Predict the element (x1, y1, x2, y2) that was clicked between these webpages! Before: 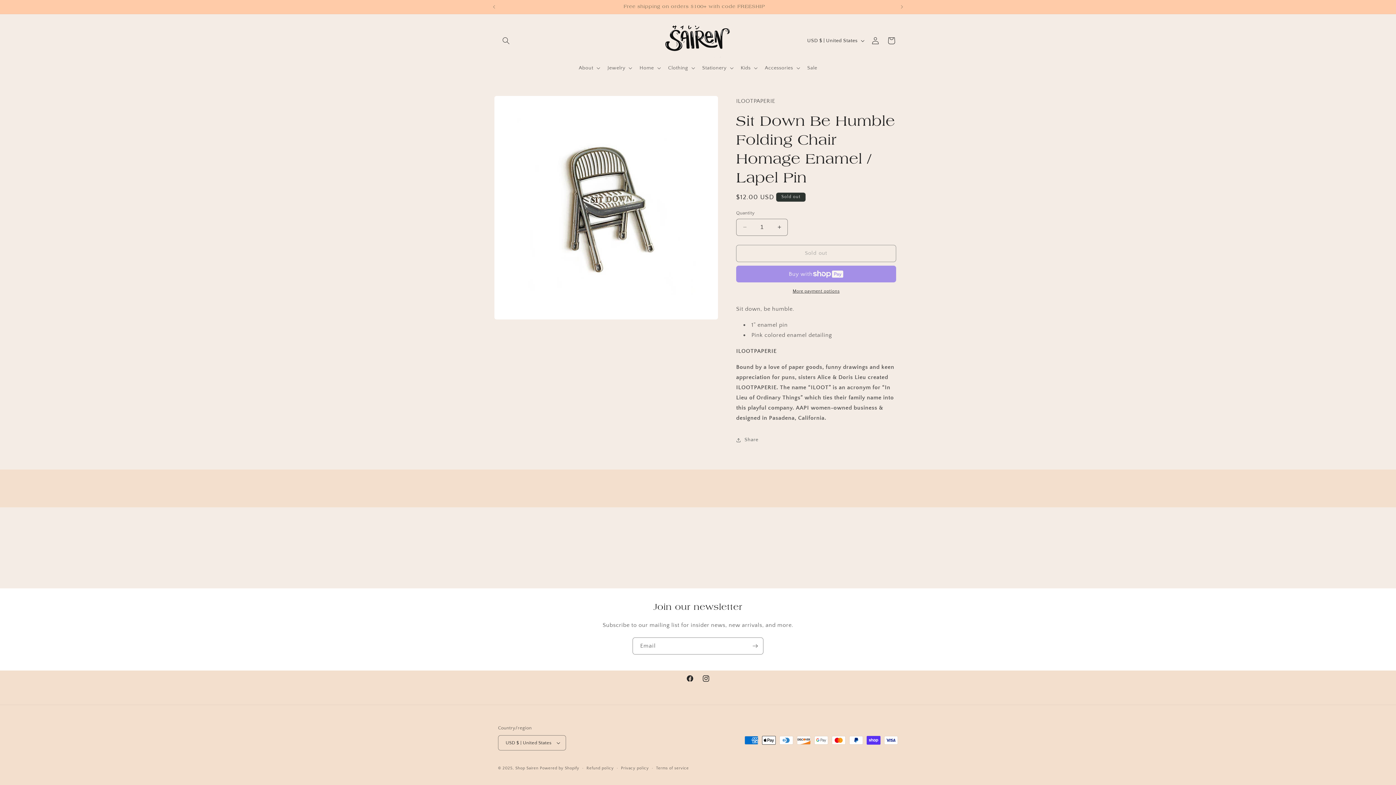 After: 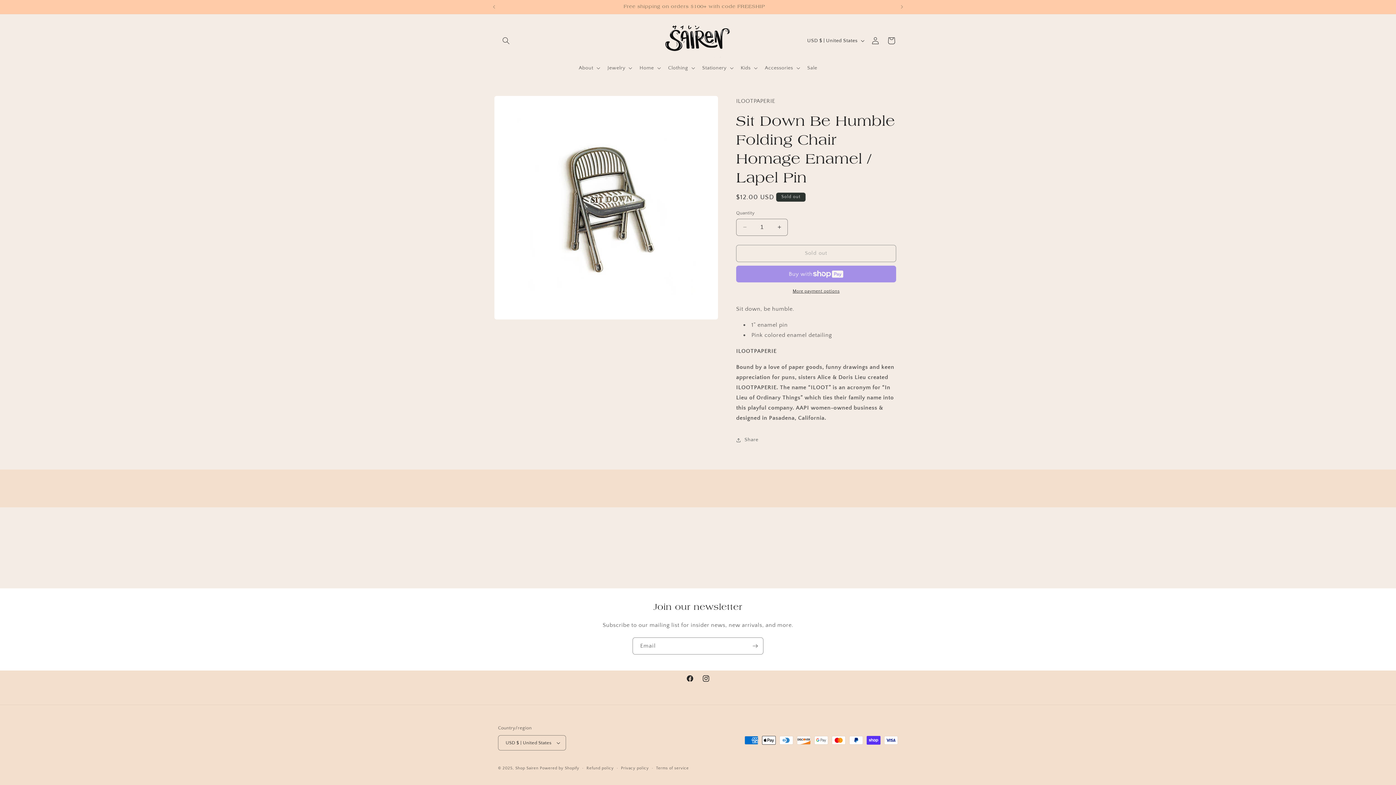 Action: label: More payment options bbox: (736, 288, 896, 294)